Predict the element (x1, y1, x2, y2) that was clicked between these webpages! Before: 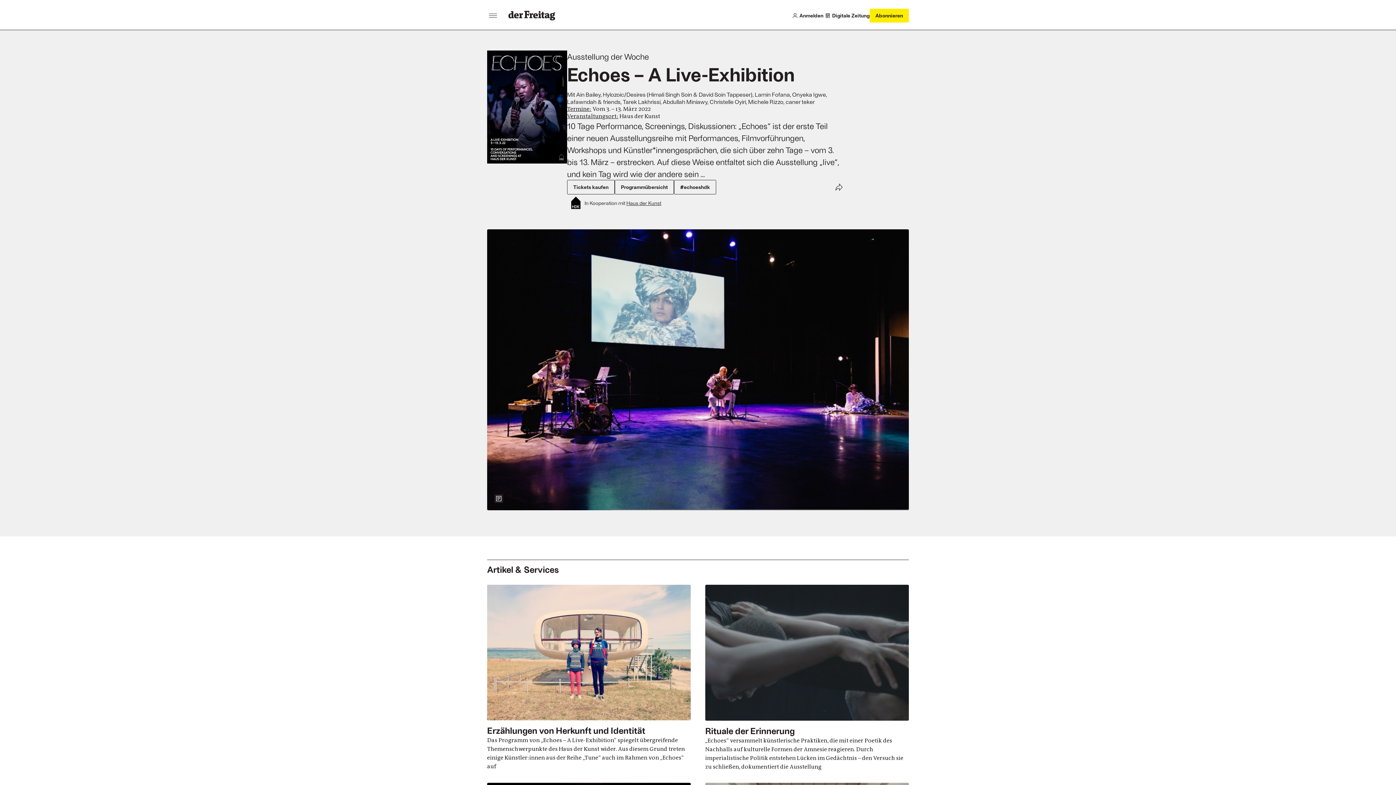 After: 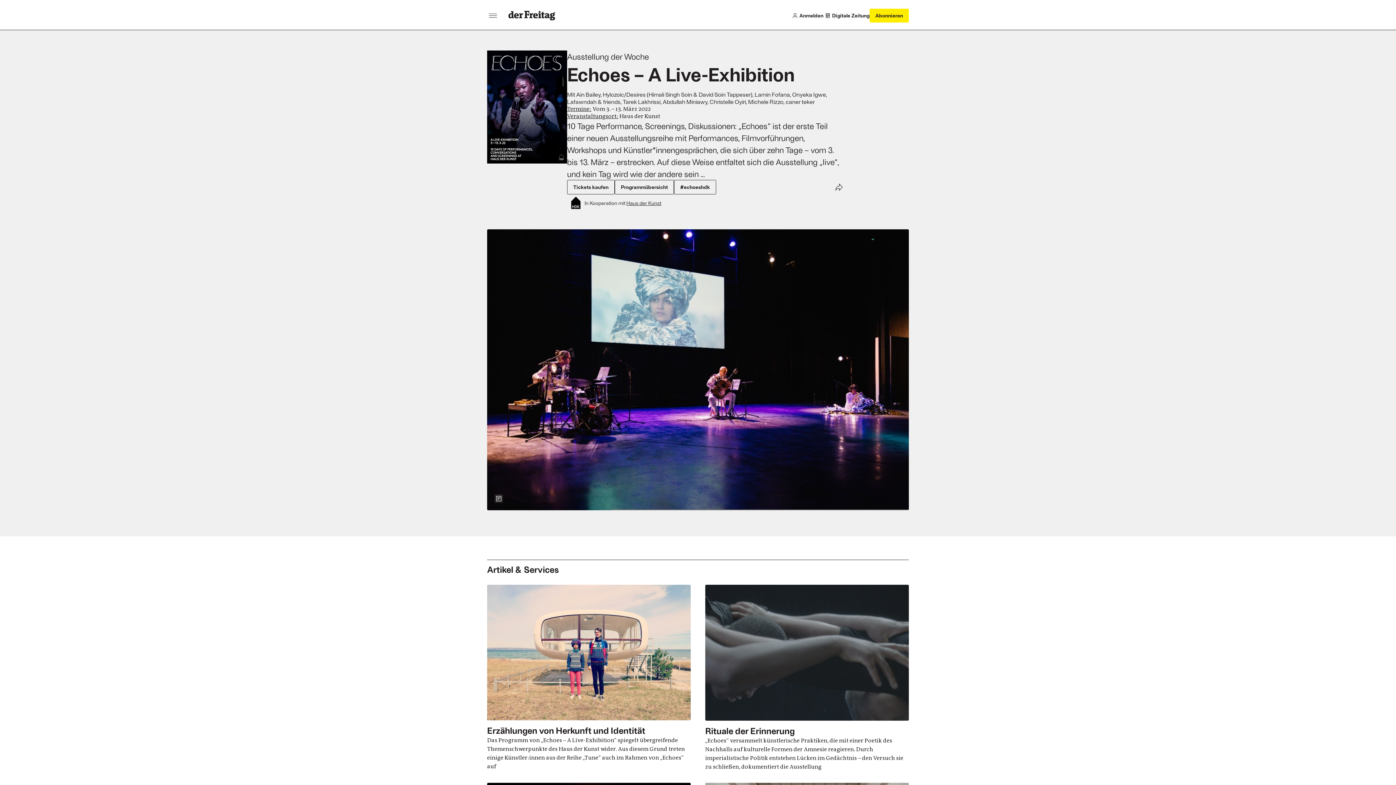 Action: label: Tickets kaufen bbox: (567, 180, 614, 194)